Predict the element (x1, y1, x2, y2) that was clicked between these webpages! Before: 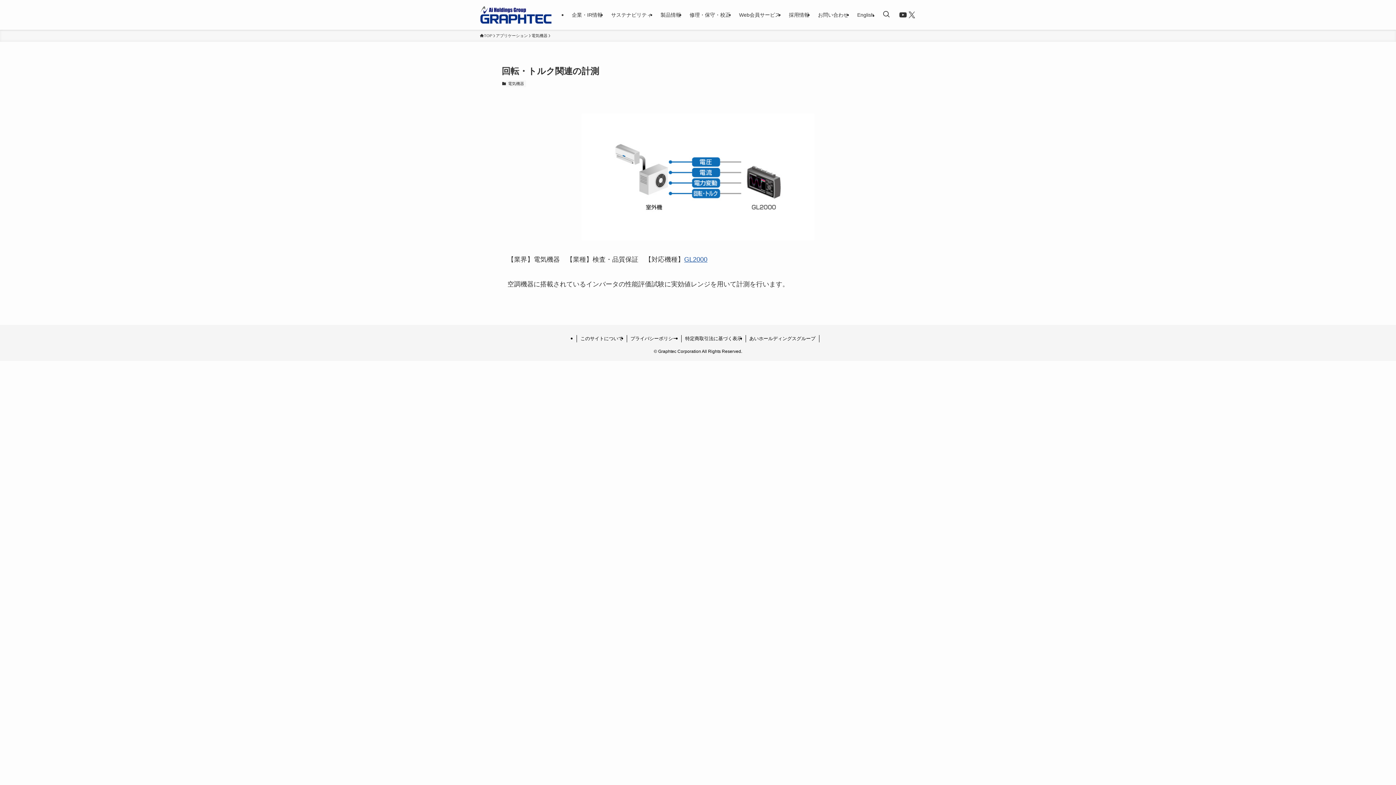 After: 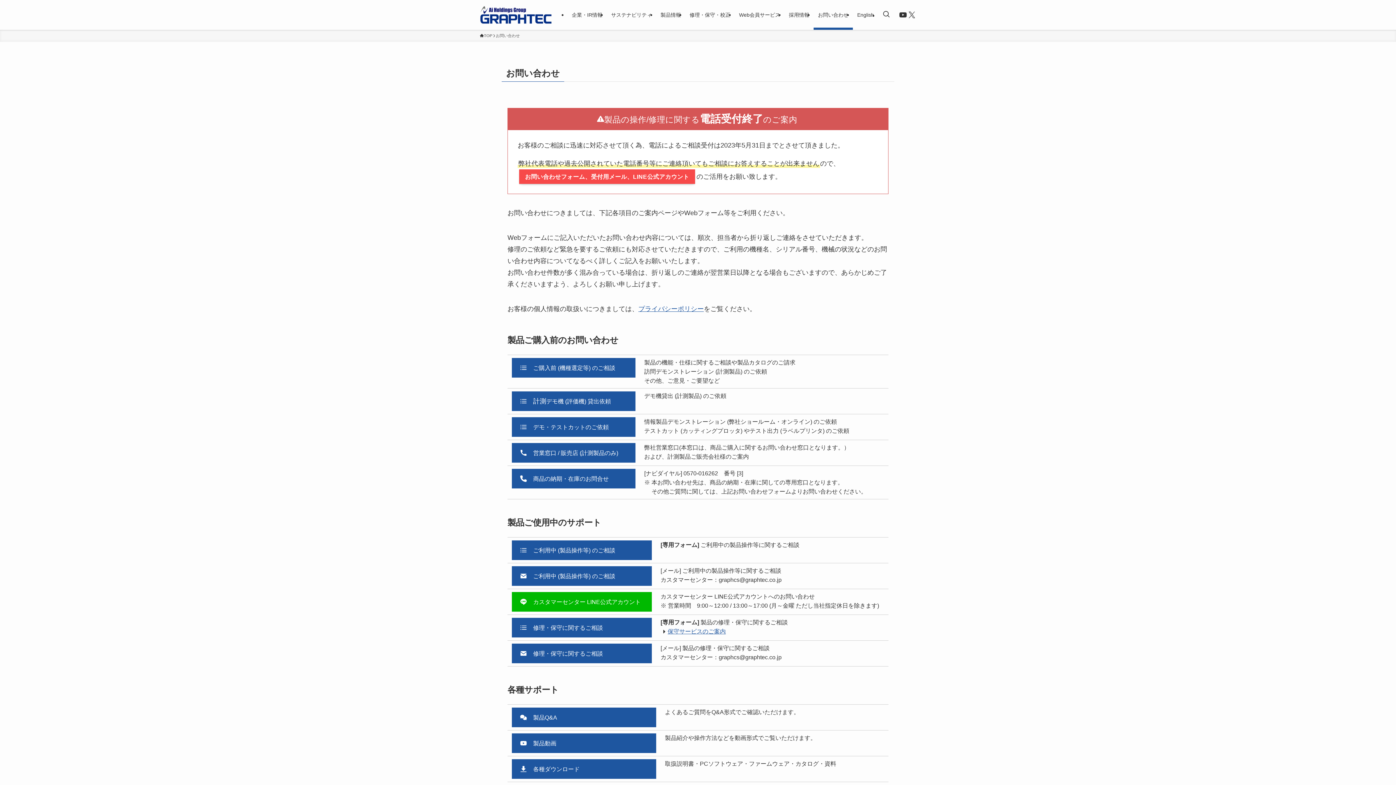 Action: label: お問い合わせ bbox: (813, 0, 853, 29)